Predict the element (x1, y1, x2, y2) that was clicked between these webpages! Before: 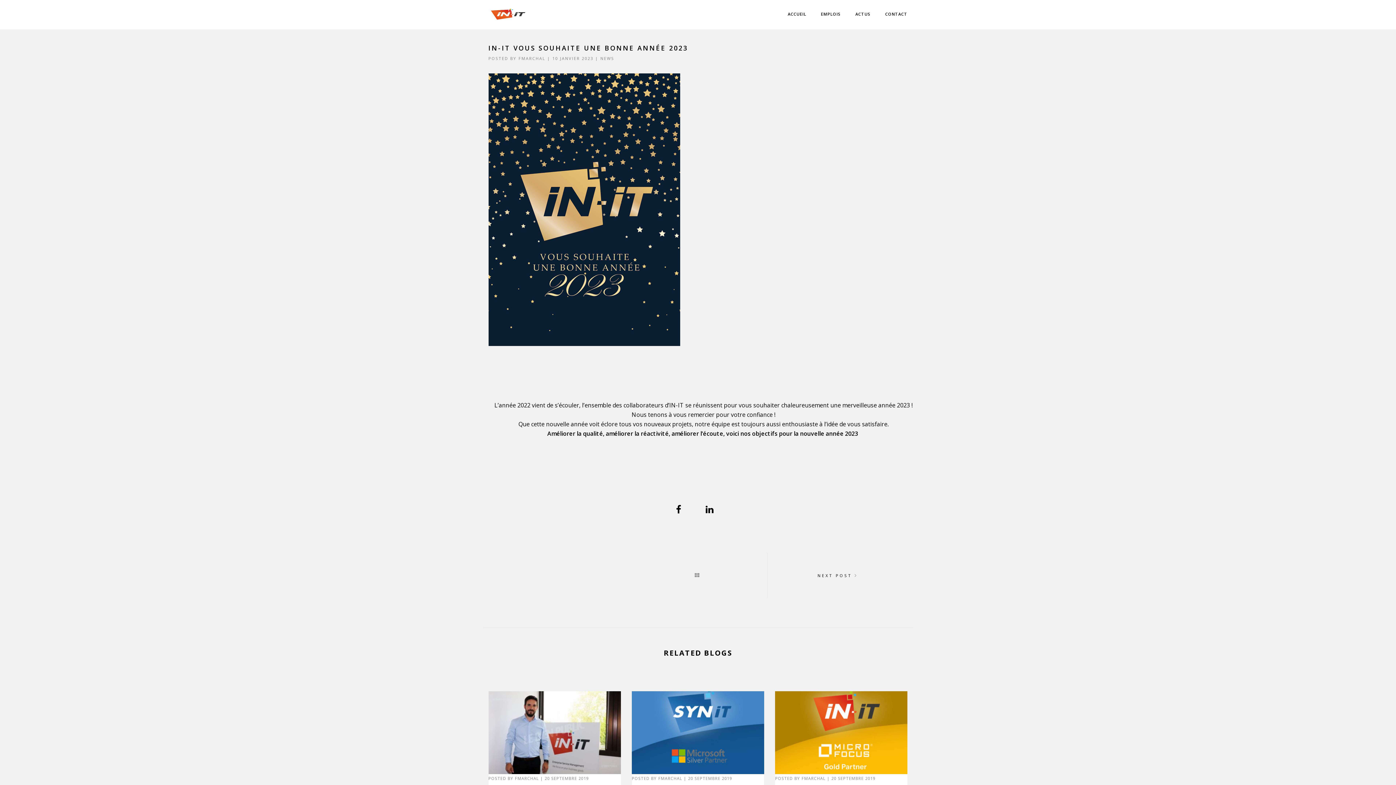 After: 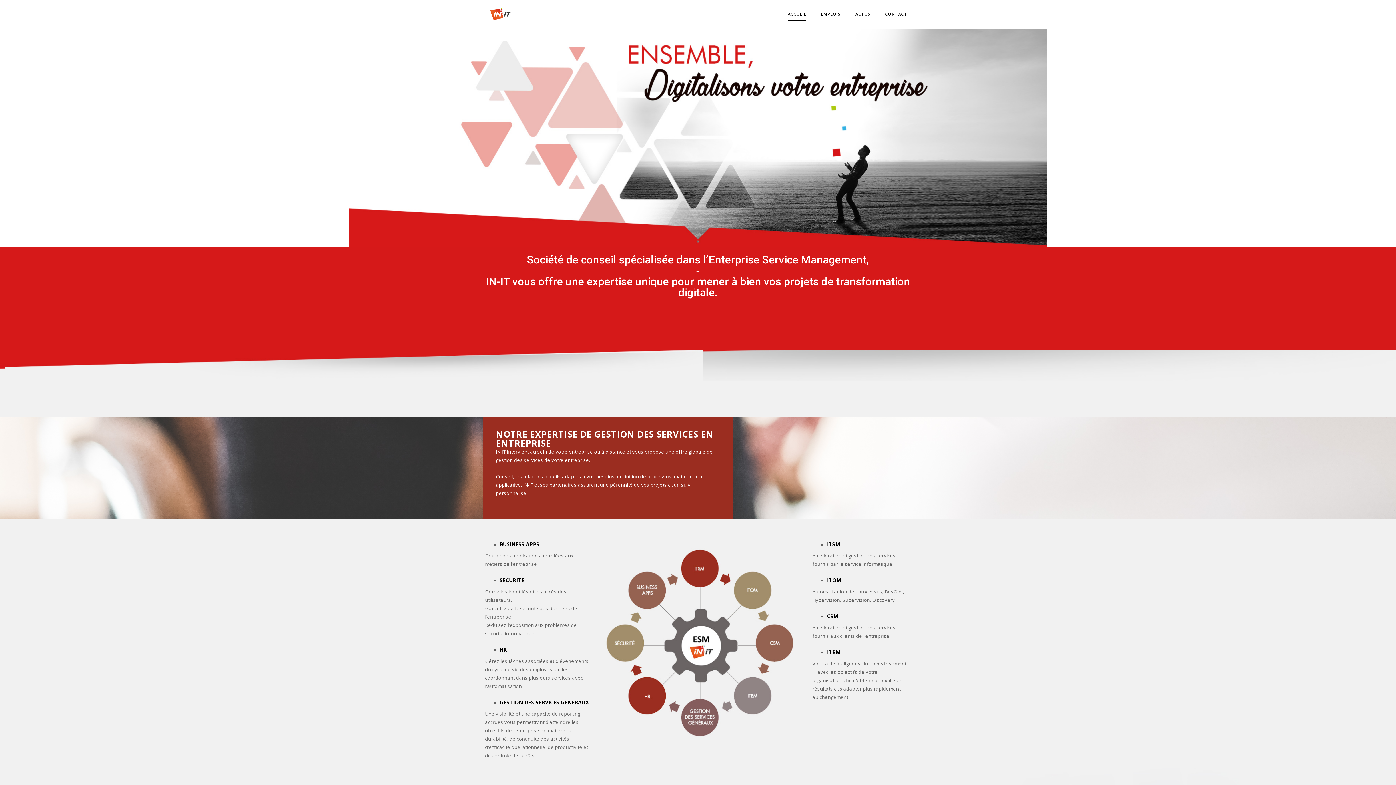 Action: bbox: (788, 8, 806, 20) label: ACCUEIL